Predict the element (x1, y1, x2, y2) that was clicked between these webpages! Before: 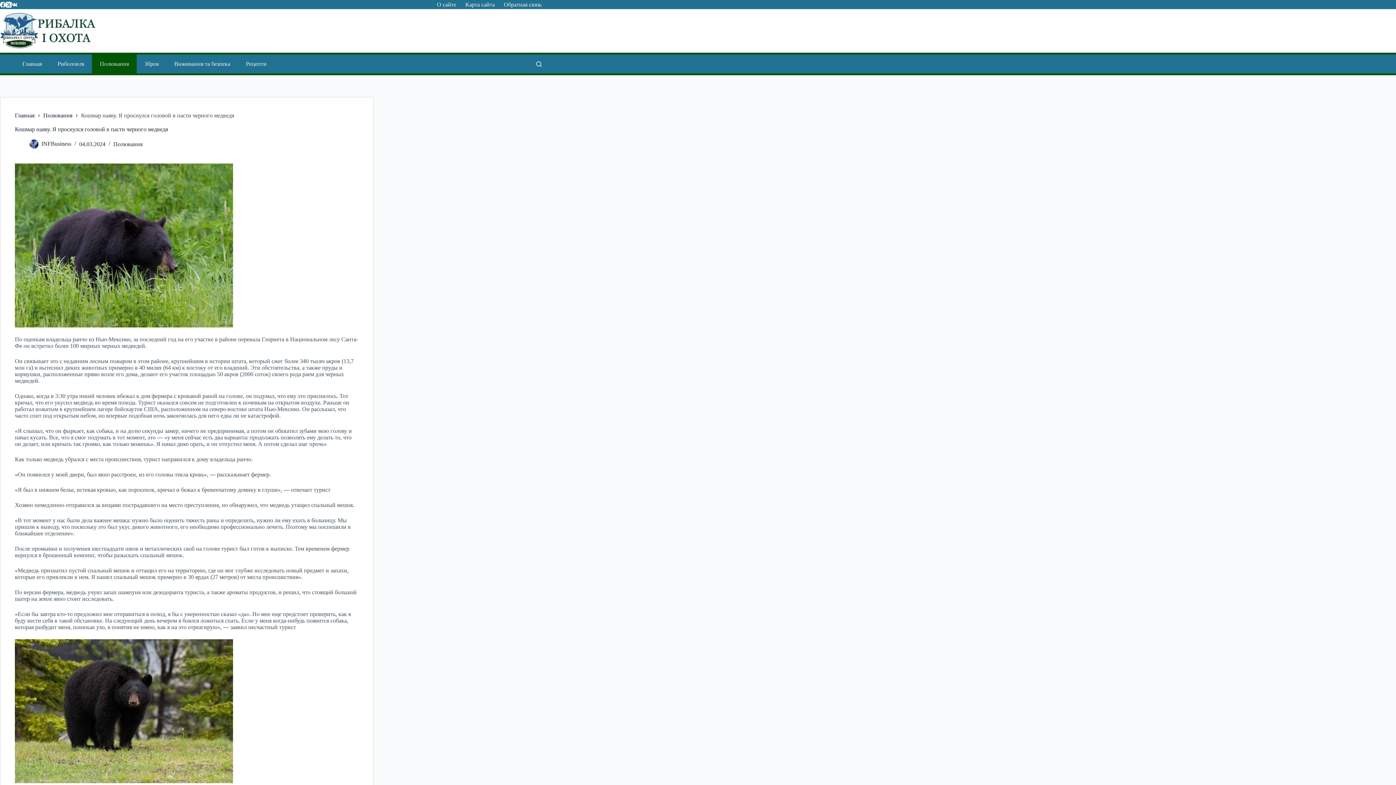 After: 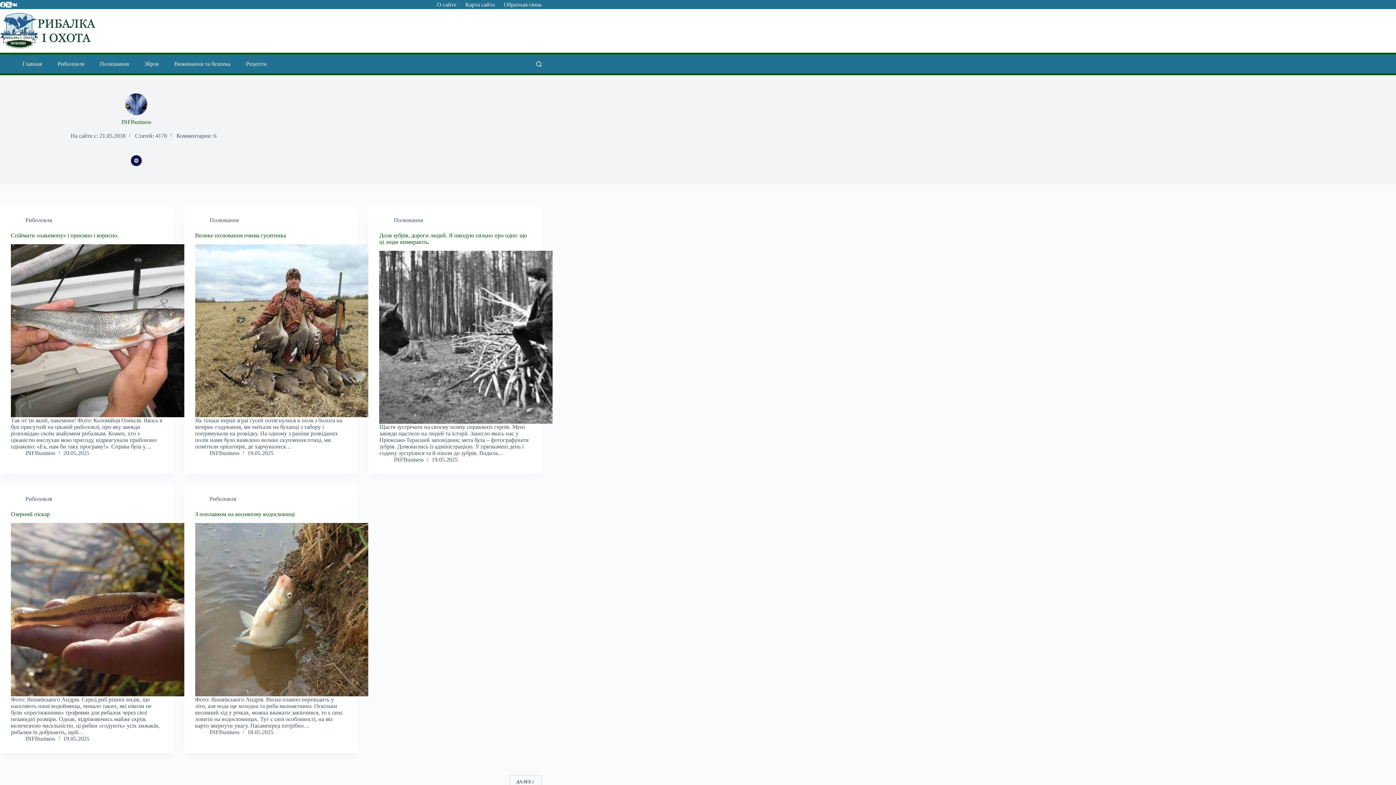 Action: bbox: (41, 140, 71, 147) label: INFBusiness